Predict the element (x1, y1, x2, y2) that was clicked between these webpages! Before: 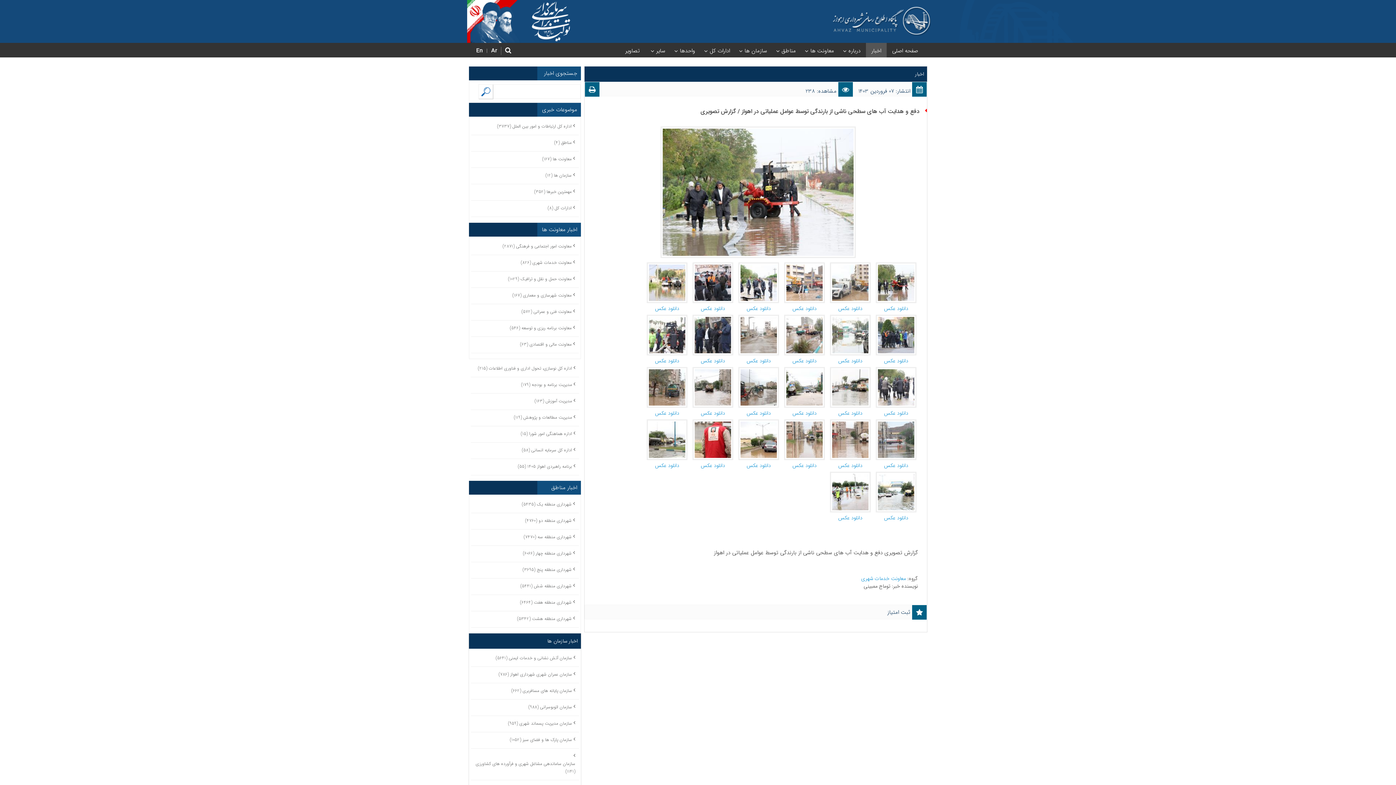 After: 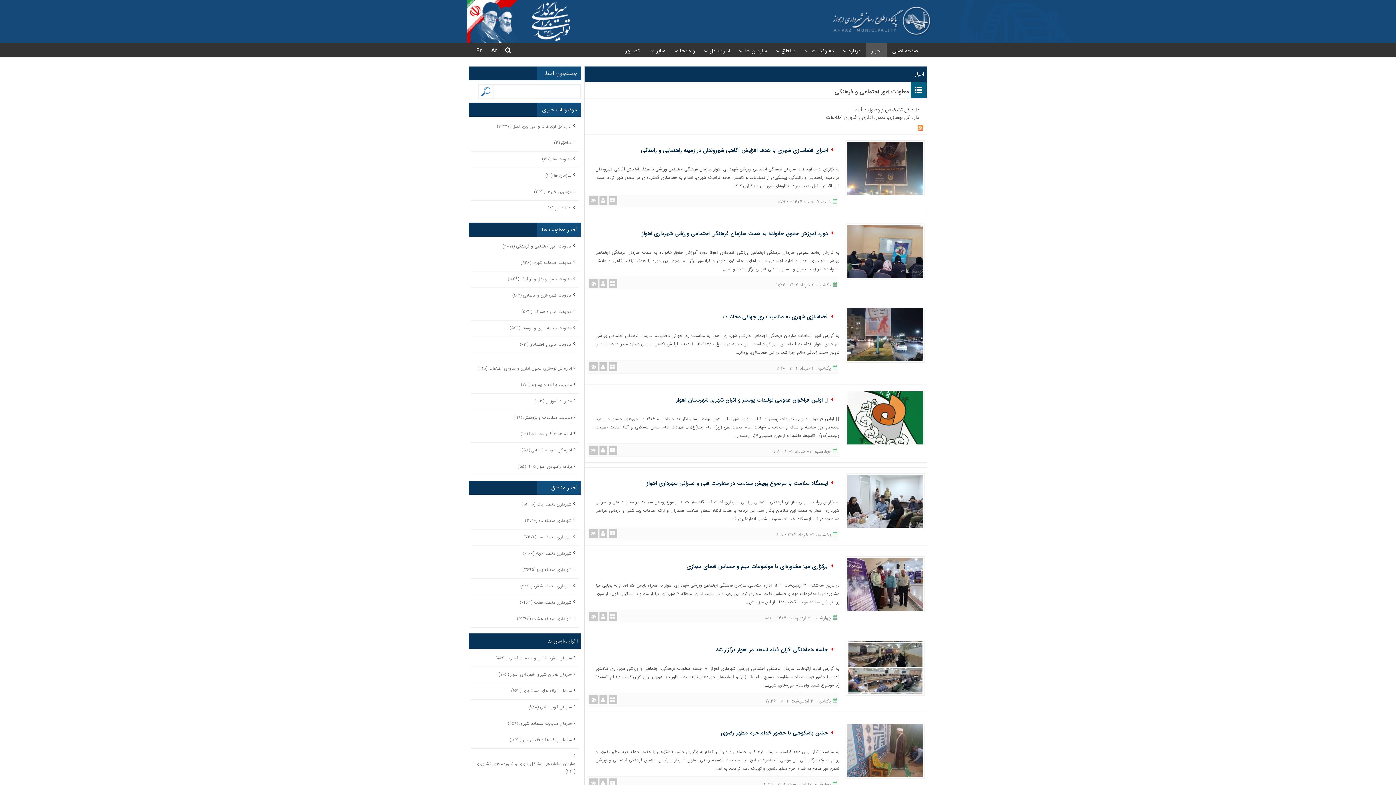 Action: bbox: (502, 242, 571, 250) label: معاونت امور اجتماعی و فرهنگی (2871)